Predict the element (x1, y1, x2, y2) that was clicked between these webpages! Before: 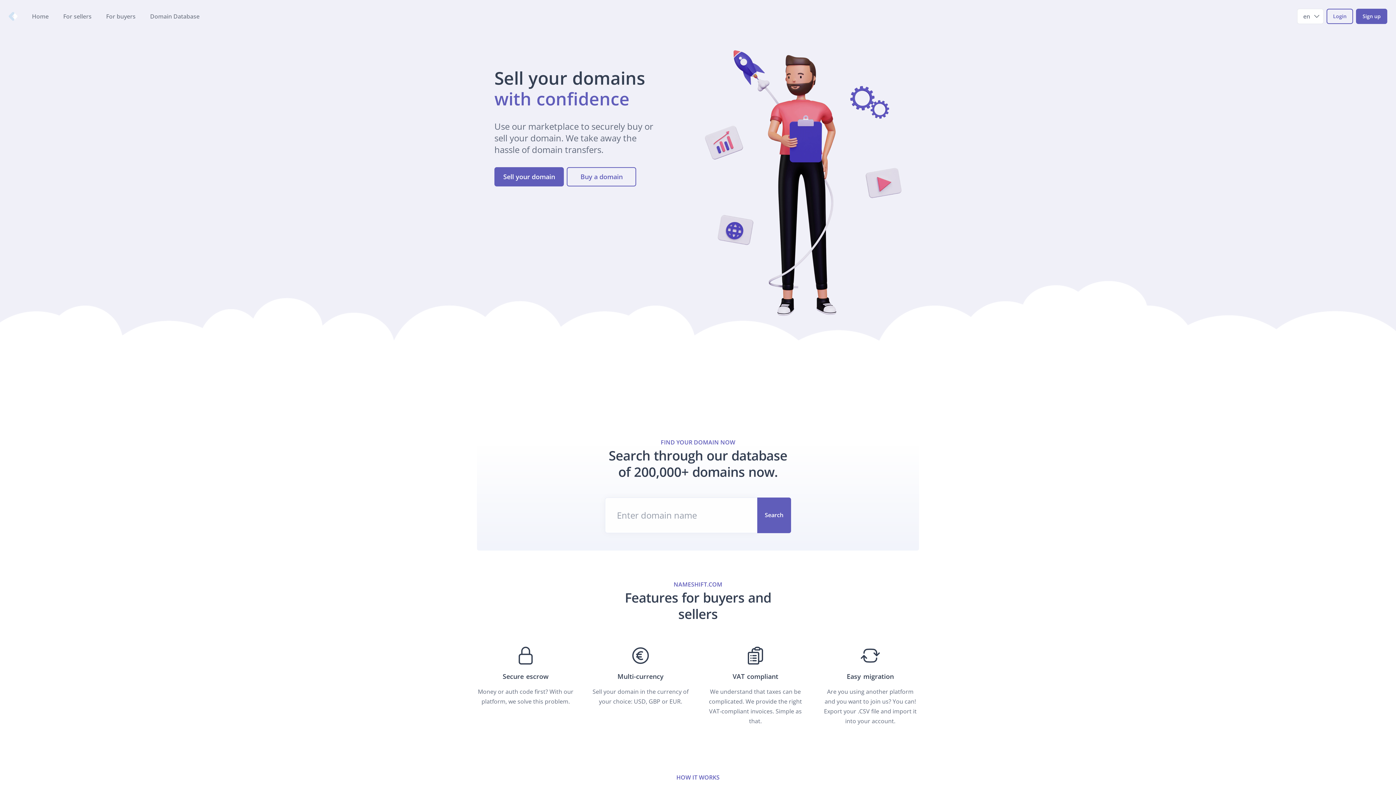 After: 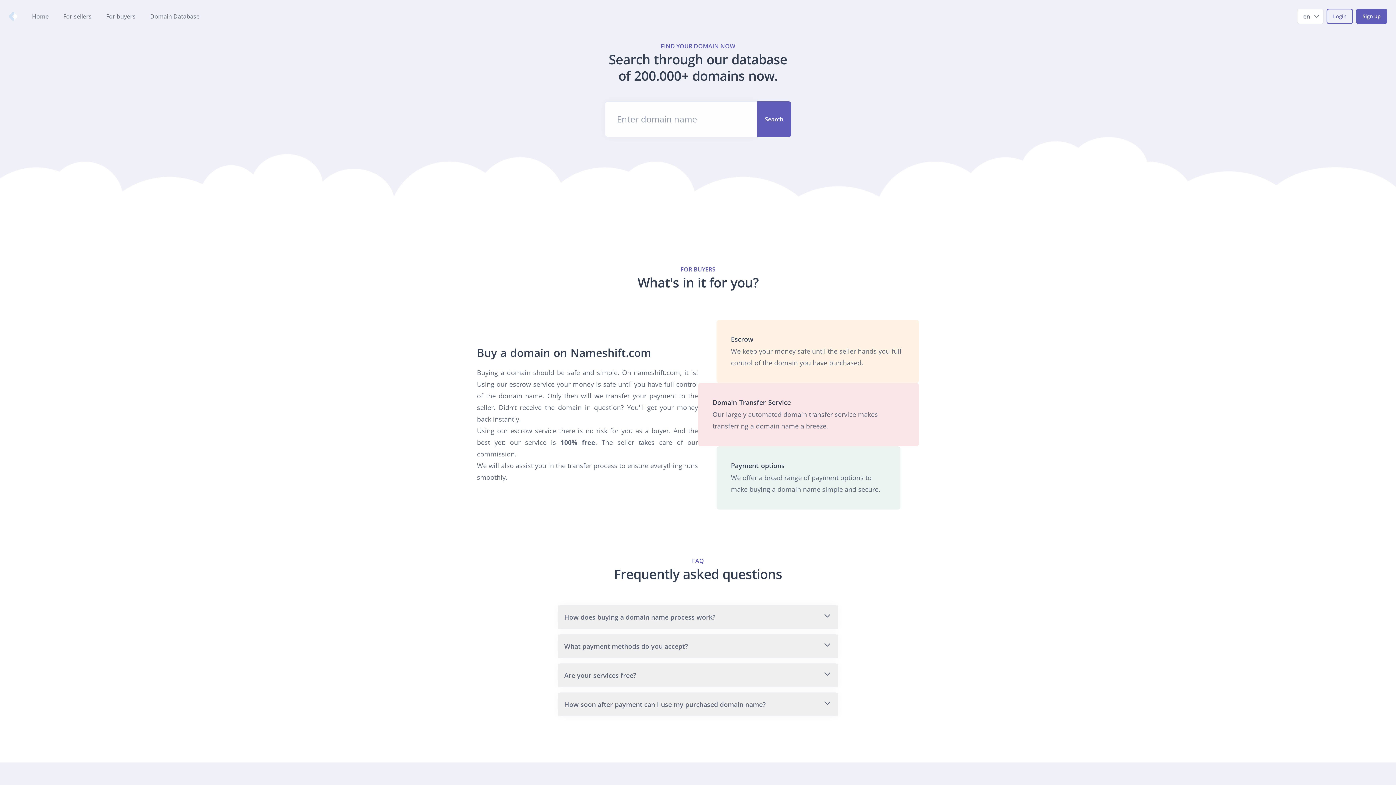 Action: label: For buyers bbox: (104, 12, 131, 20)